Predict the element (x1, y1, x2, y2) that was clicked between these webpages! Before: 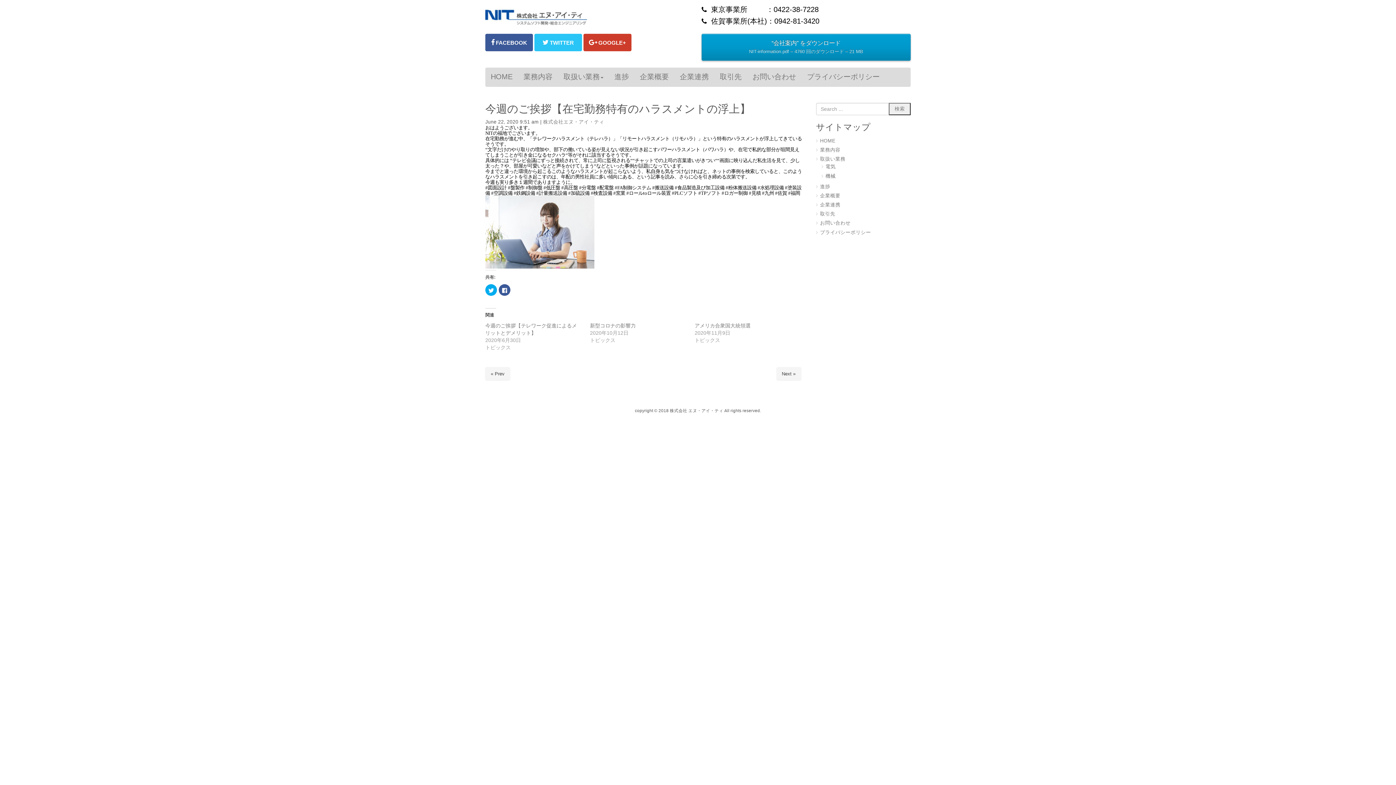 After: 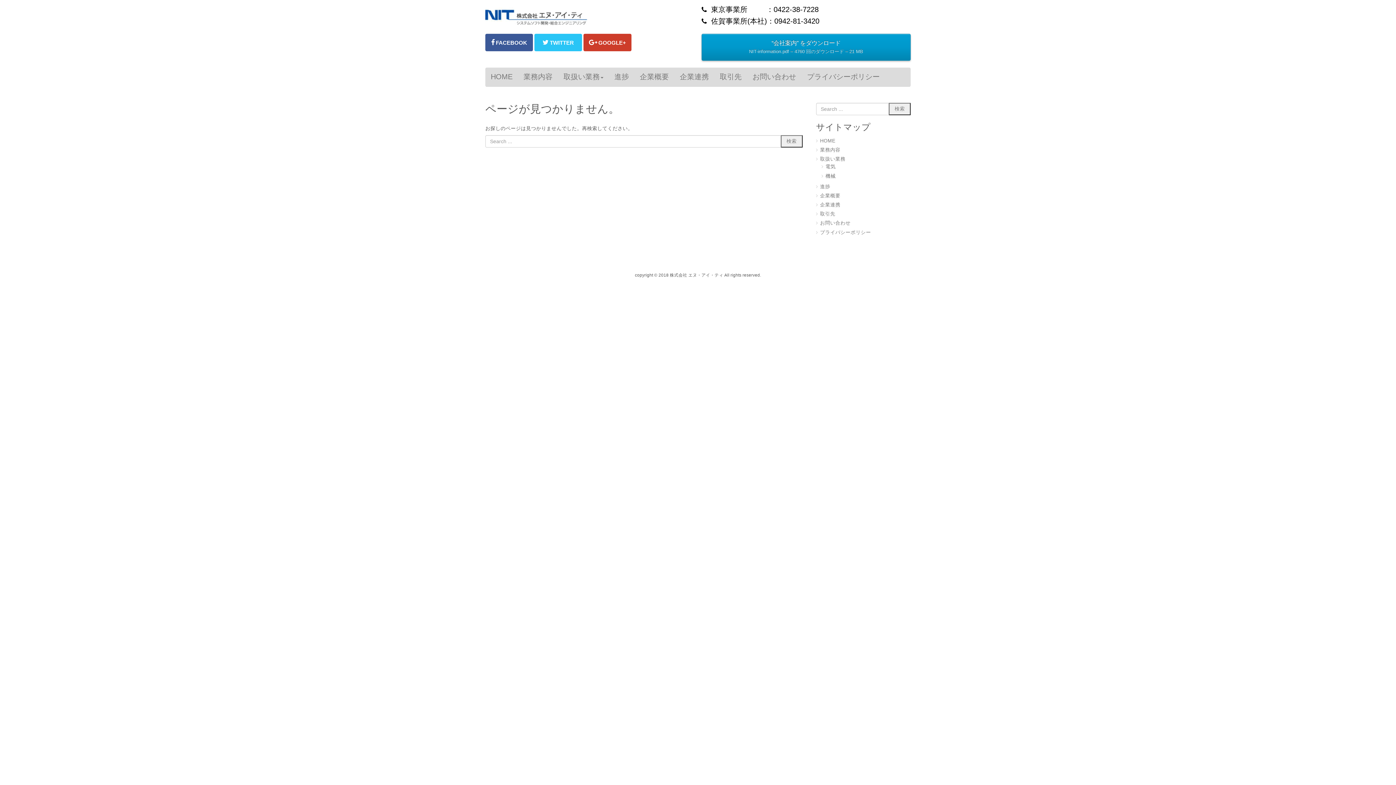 Action: bbox: (820, 156, 845, 161) label: 取扱い業務